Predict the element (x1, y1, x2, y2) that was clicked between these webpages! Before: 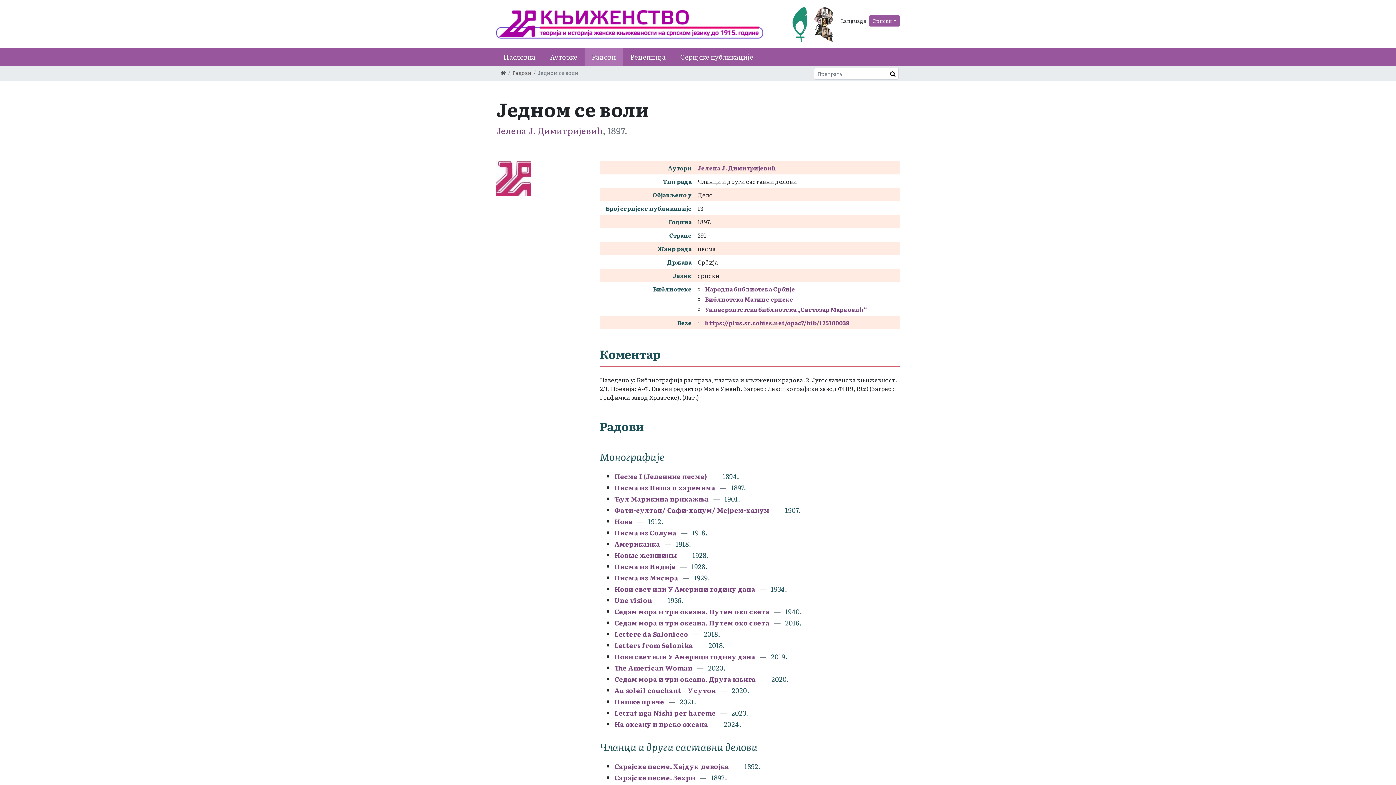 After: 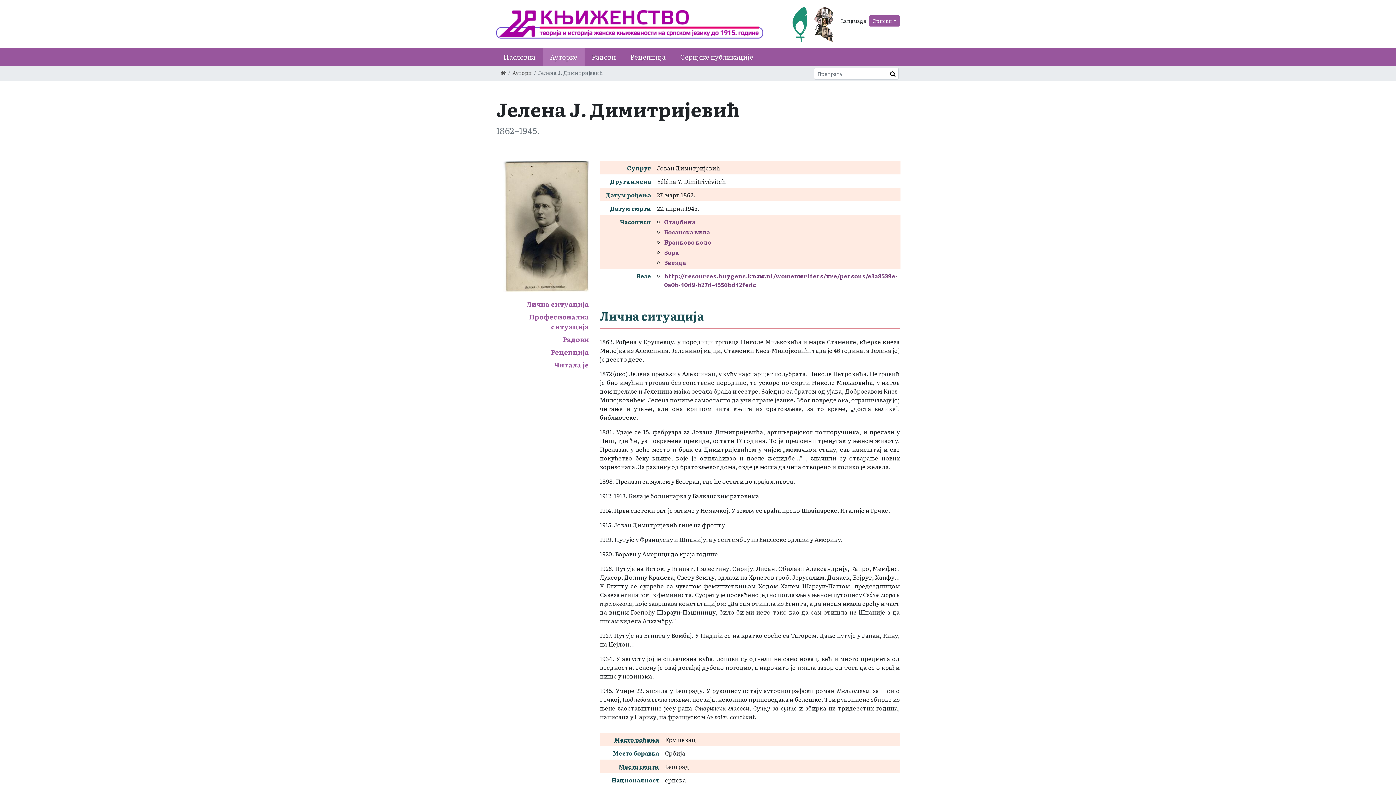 Action: bbox: (697, 163, 776, 172) label: Јелена Ј. Димитријевић